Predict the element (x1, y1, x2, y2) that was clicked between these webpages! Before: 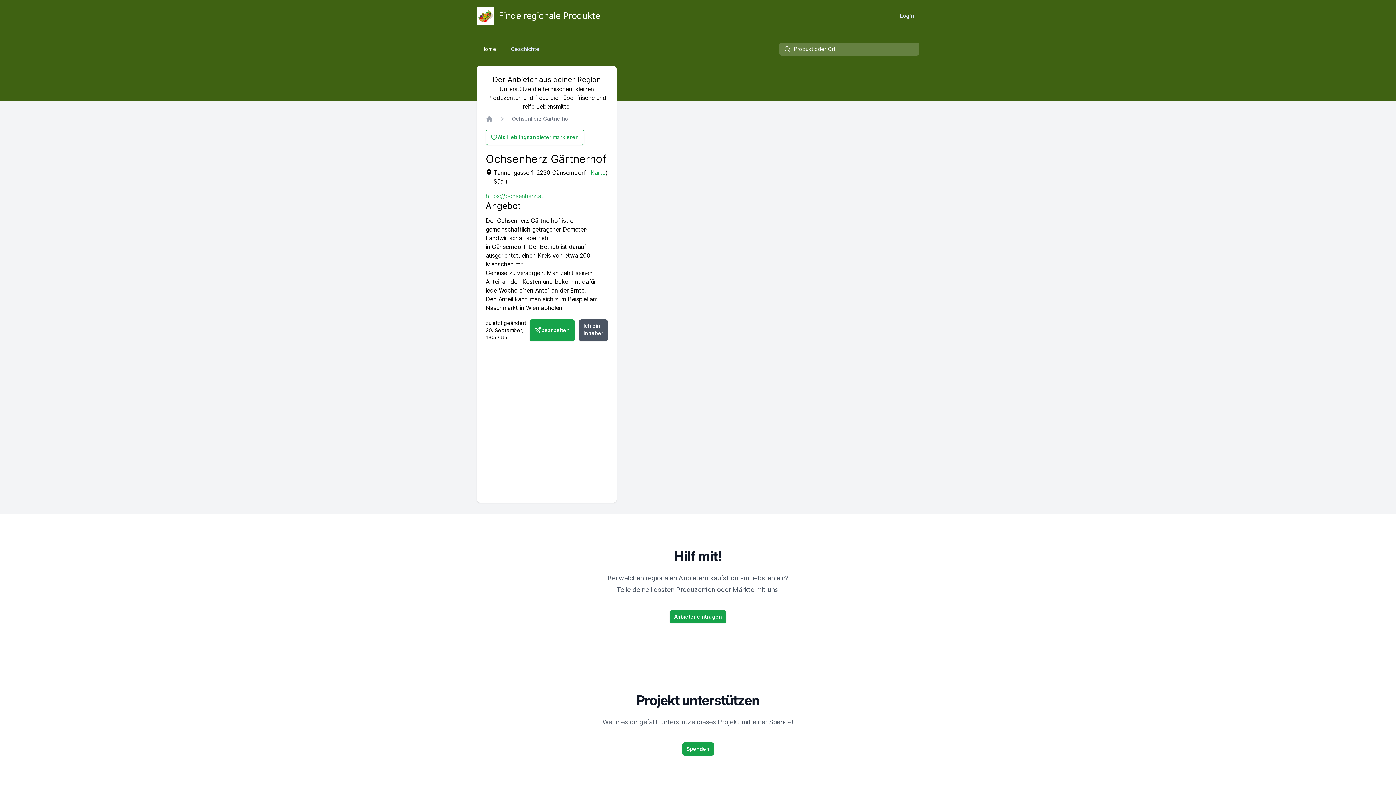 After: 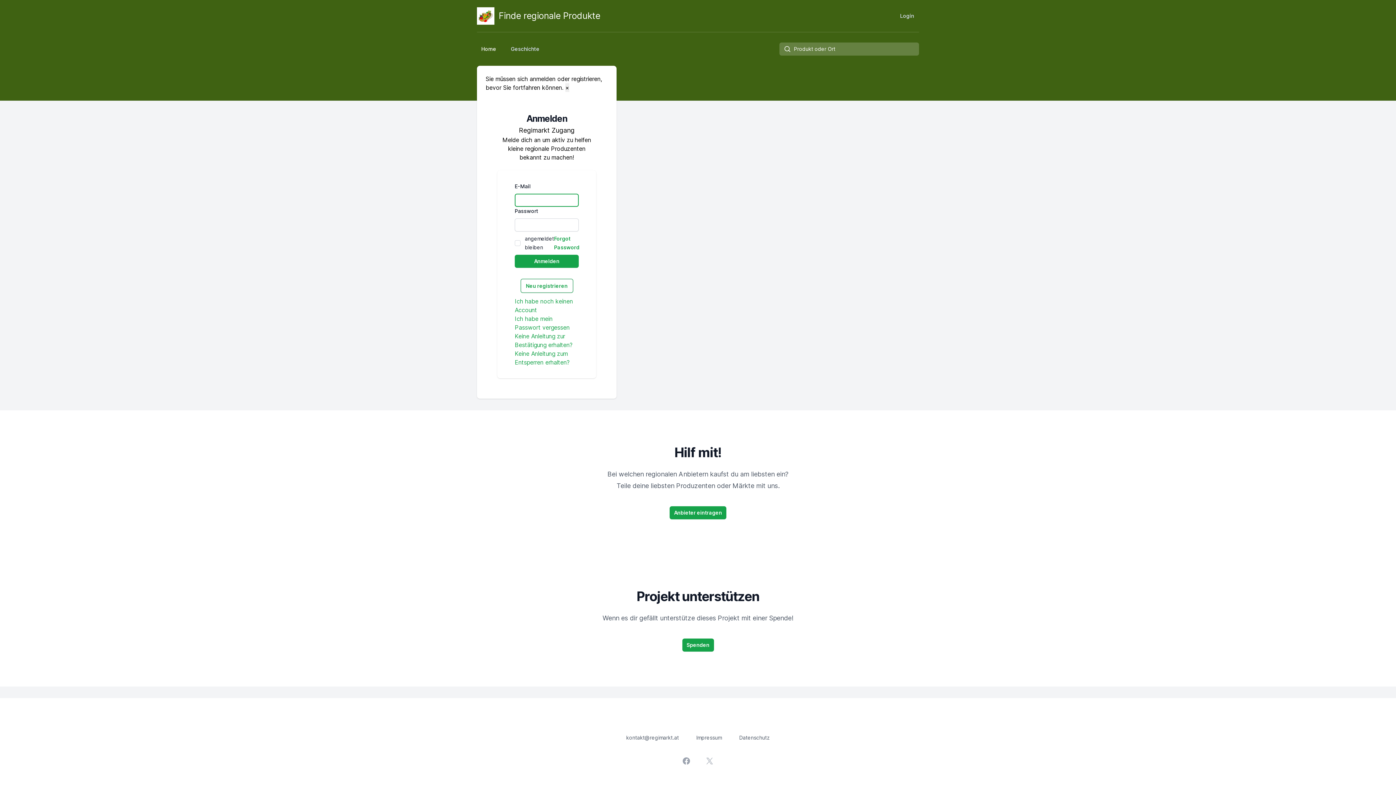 Action: bbox: (579, 319, 608, 341) label: Ich bin Inhaber